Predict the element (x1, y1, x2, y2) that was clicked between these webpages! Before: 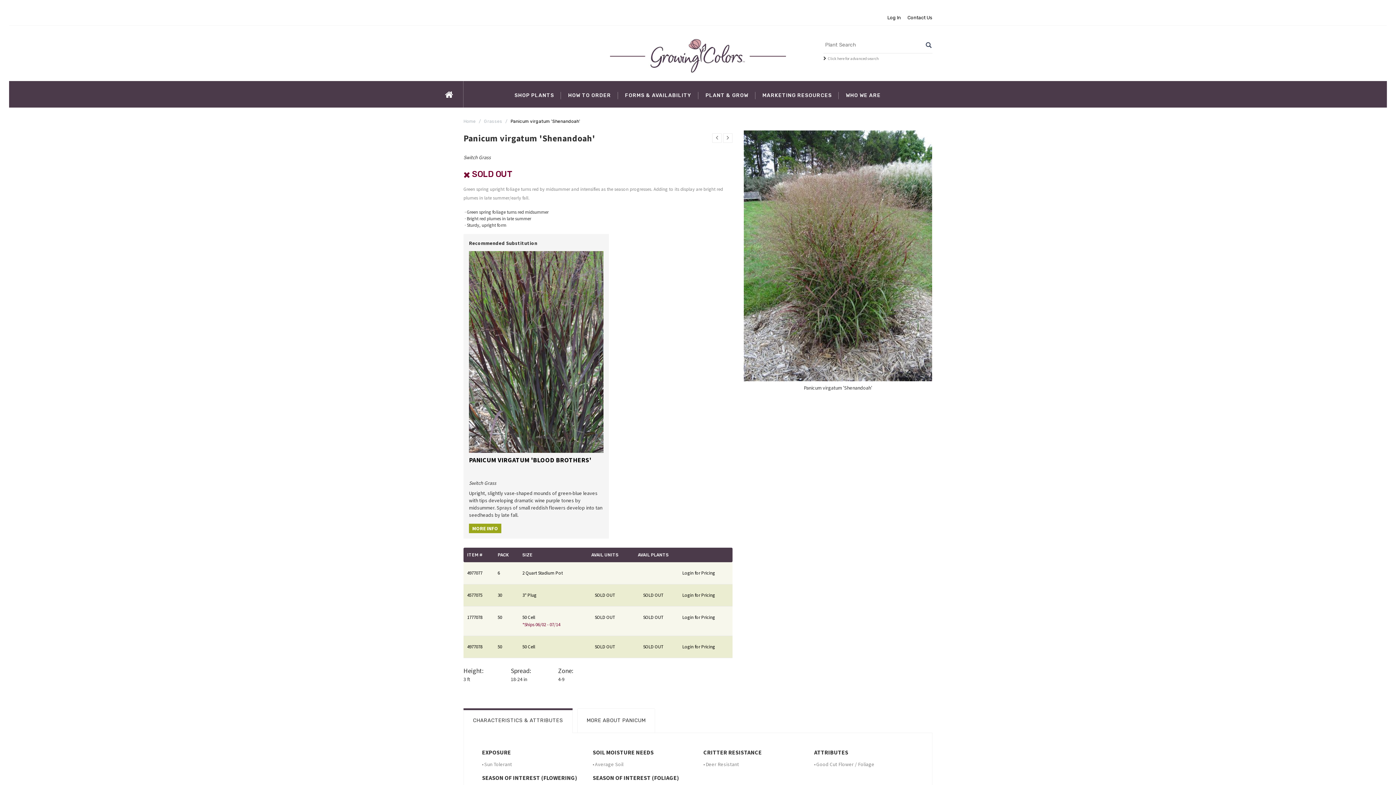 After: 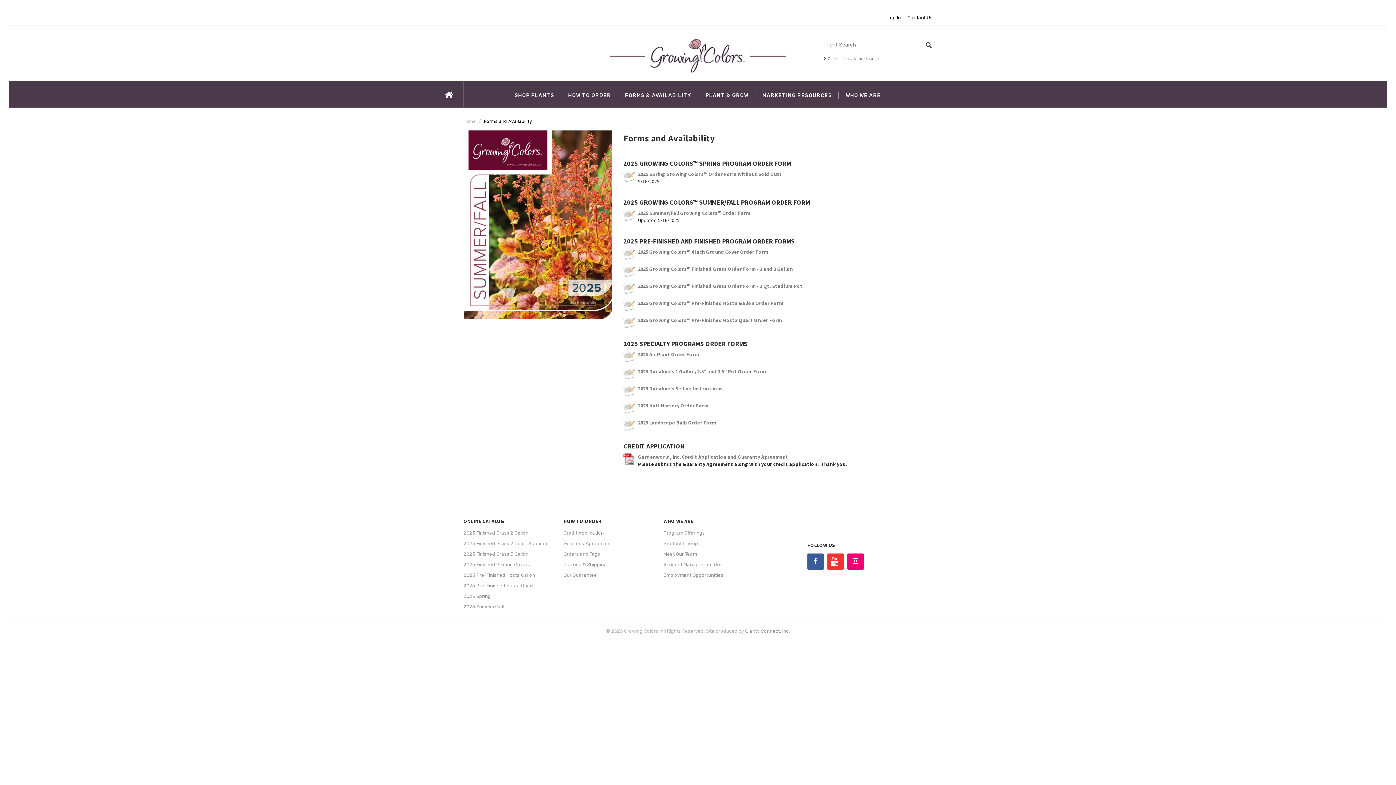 Action: bbox: (619, 81, 698, 107) label: FORMS & AVAILABILITY